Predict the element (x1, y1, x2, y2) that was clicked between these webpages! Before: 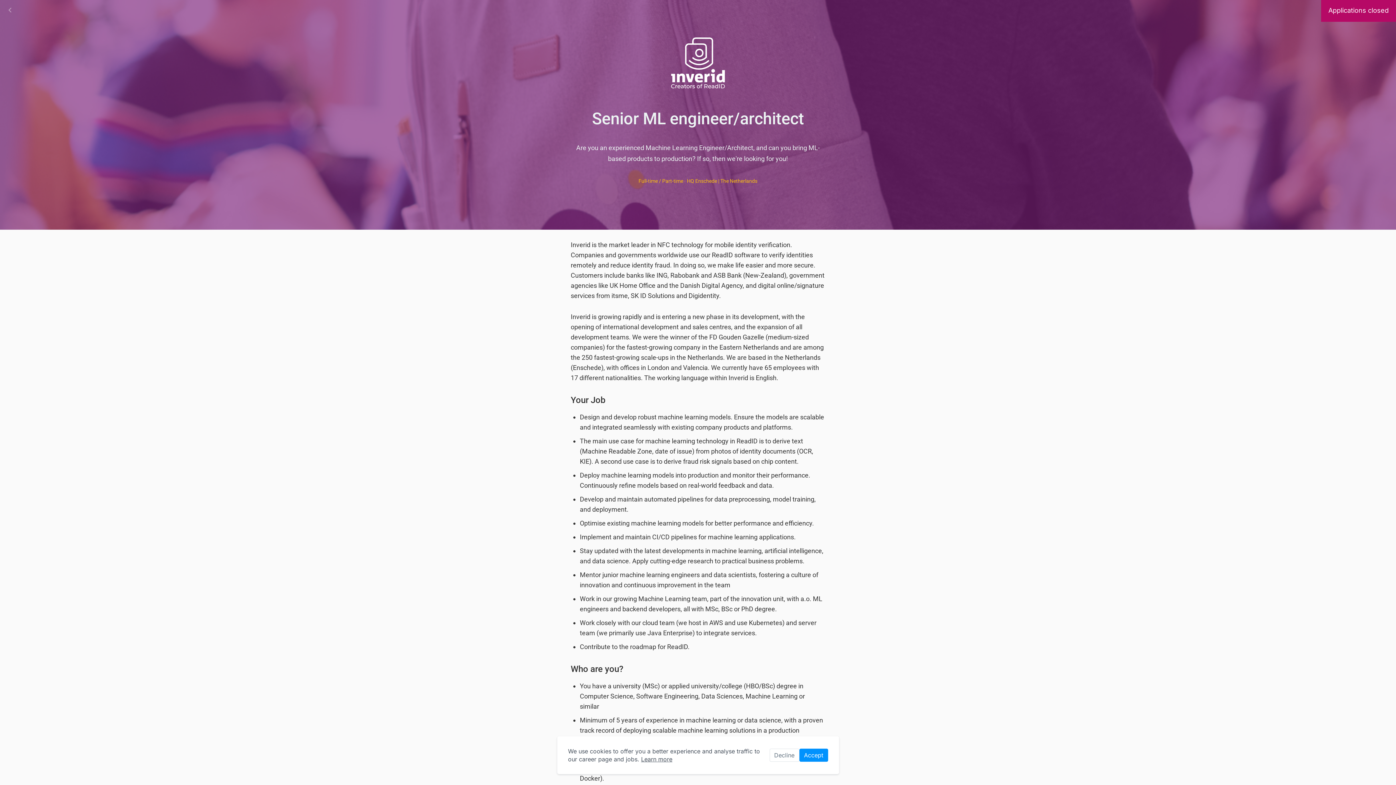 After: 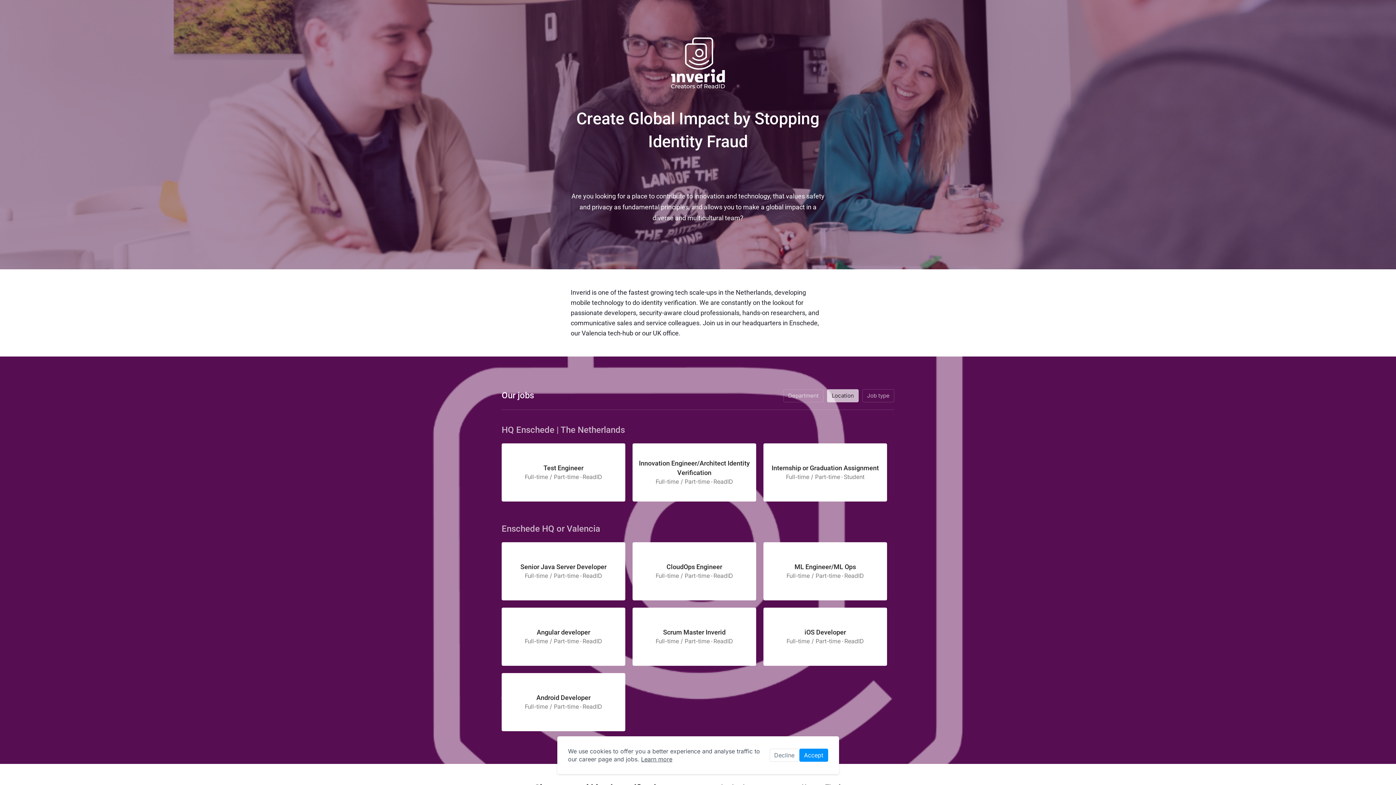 Action: bbox: (671, 54, 725, 68)